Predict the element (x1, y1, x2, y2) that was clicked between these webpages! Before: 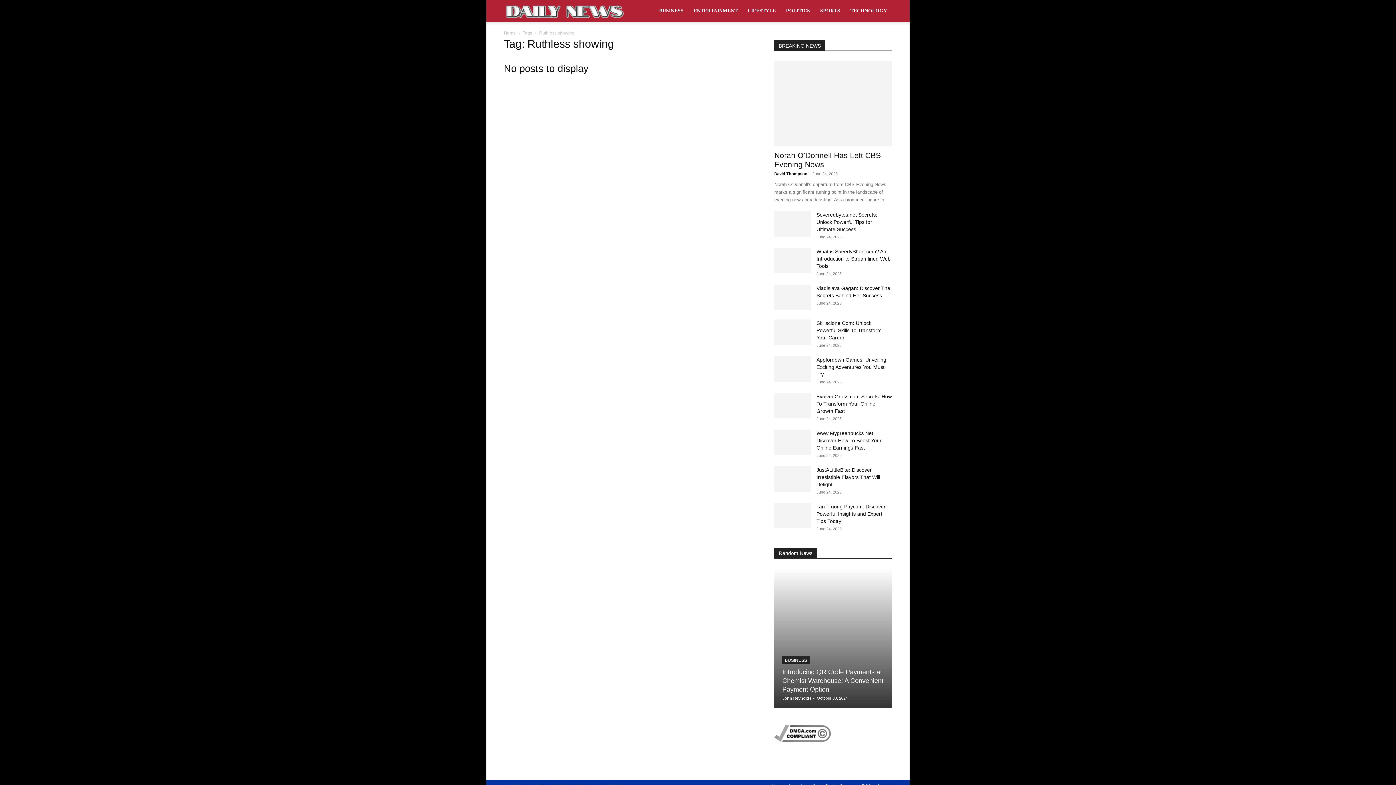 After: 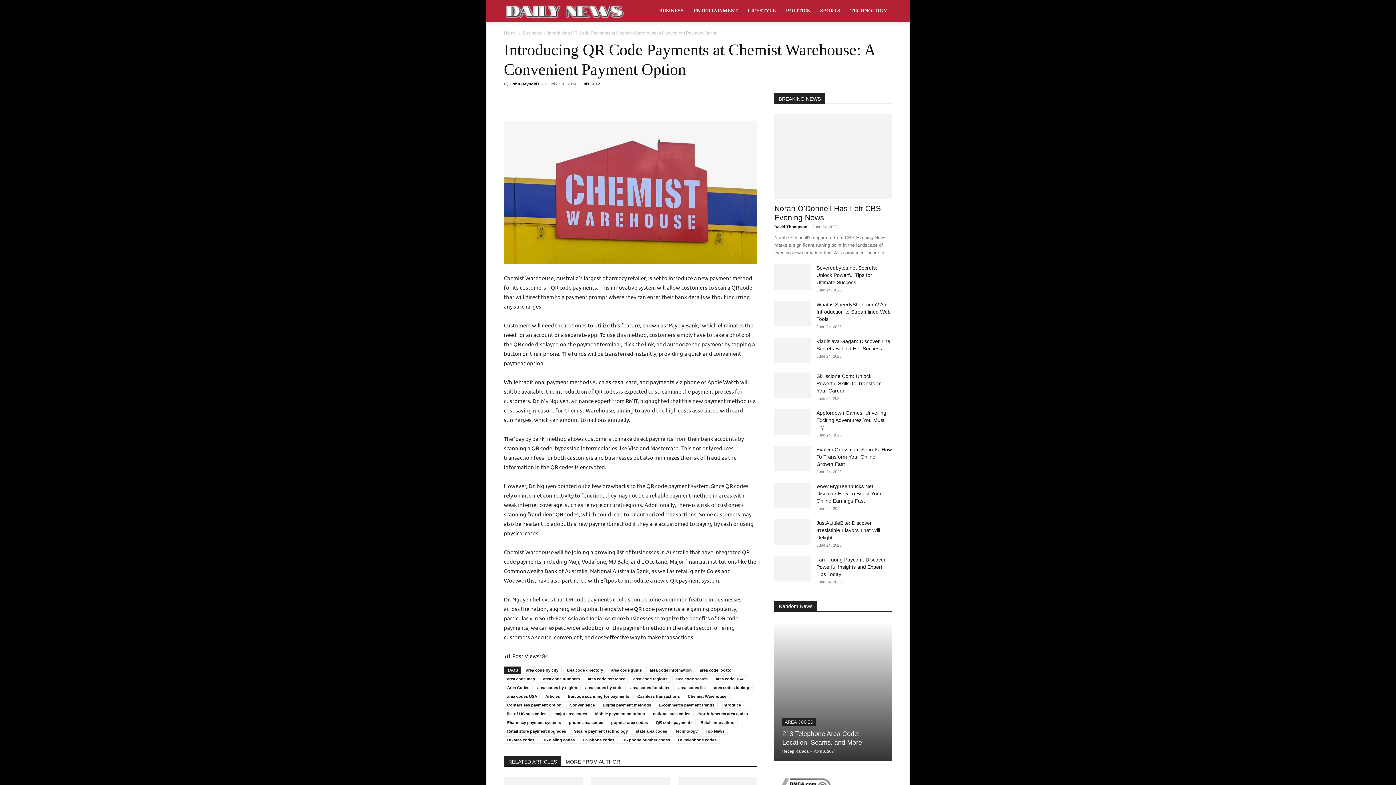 Action: label: Introducing QR Code Payments at Chemist Warehouse: A Convenient Payment Option bbox: (782, 668, 883, 693)